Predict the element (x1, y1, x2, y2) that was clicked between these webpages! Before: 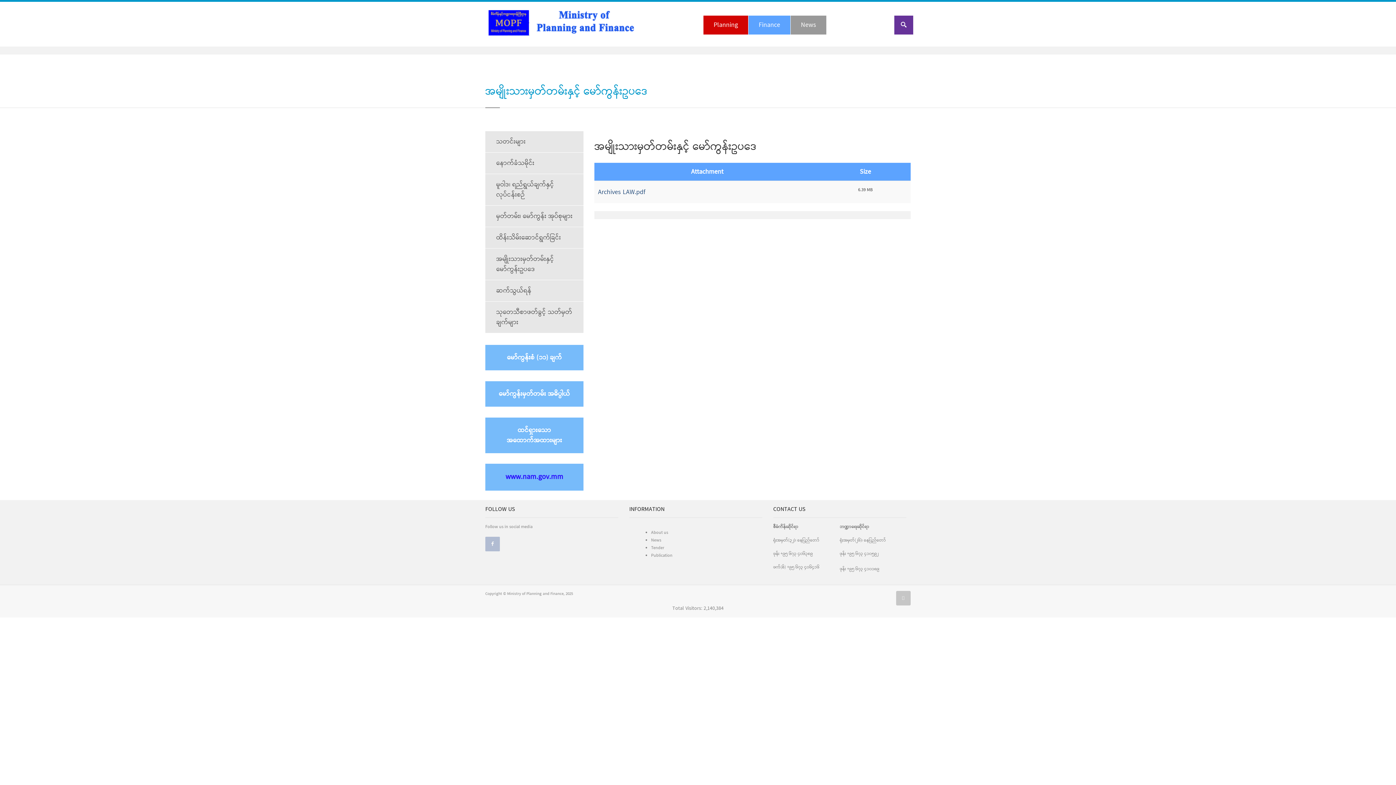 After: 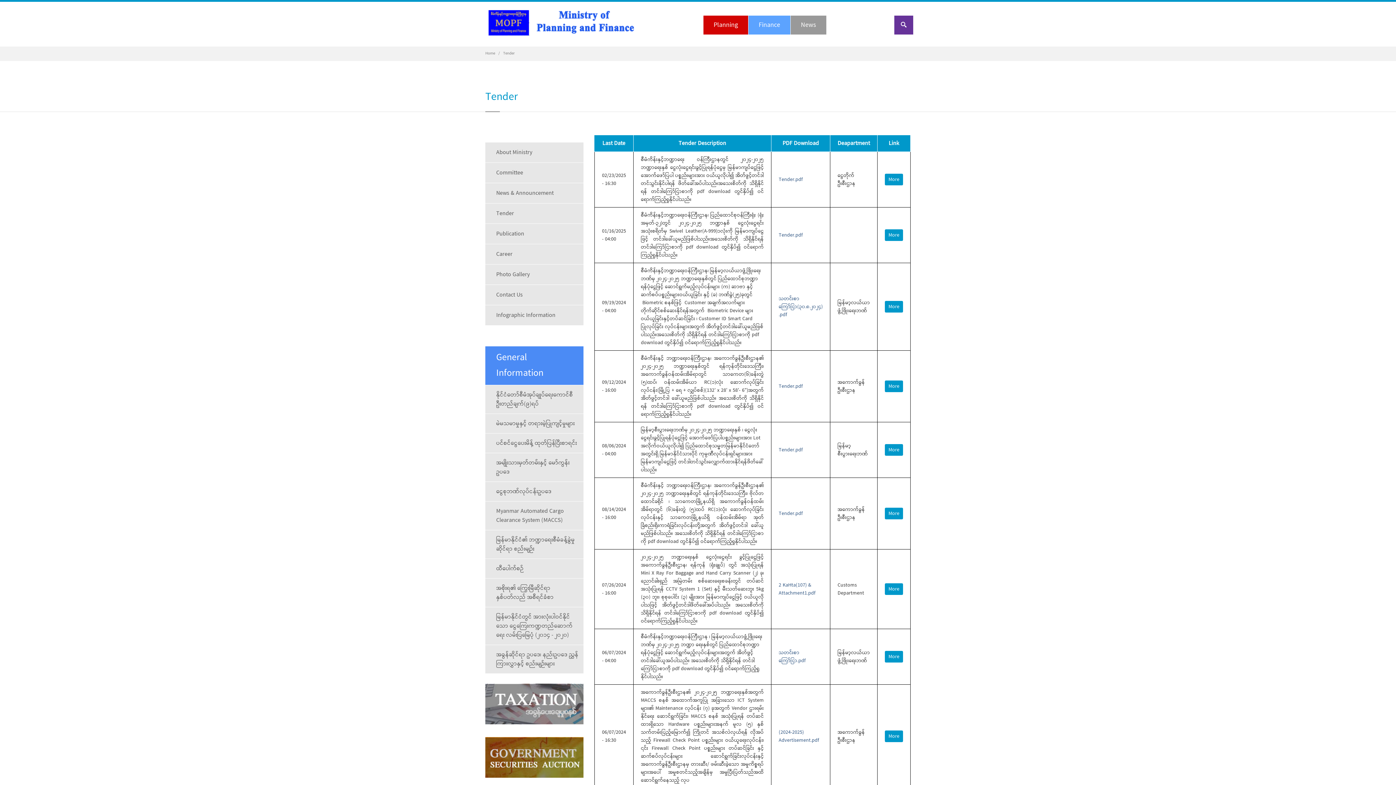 Action: bbox: (651, 545, 664, 551) label: Tender